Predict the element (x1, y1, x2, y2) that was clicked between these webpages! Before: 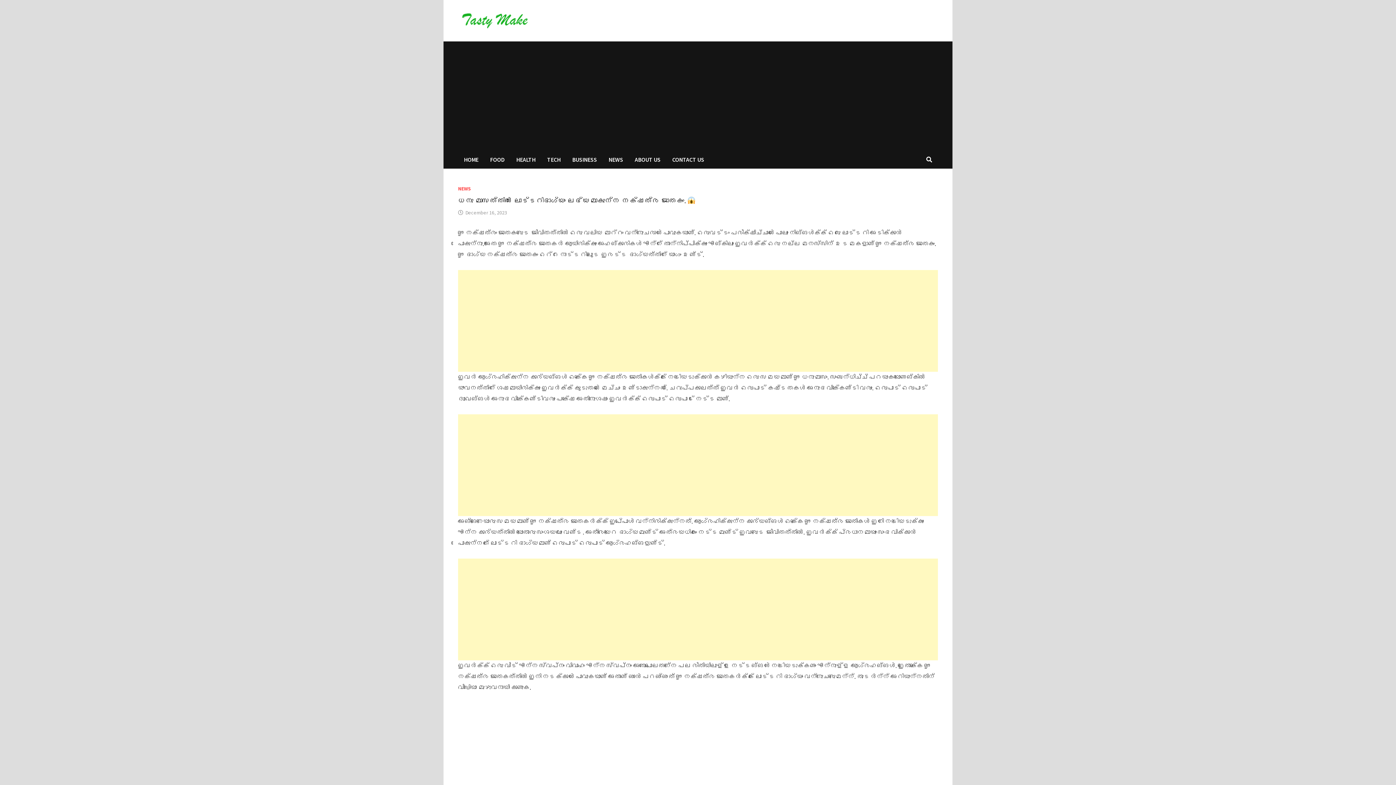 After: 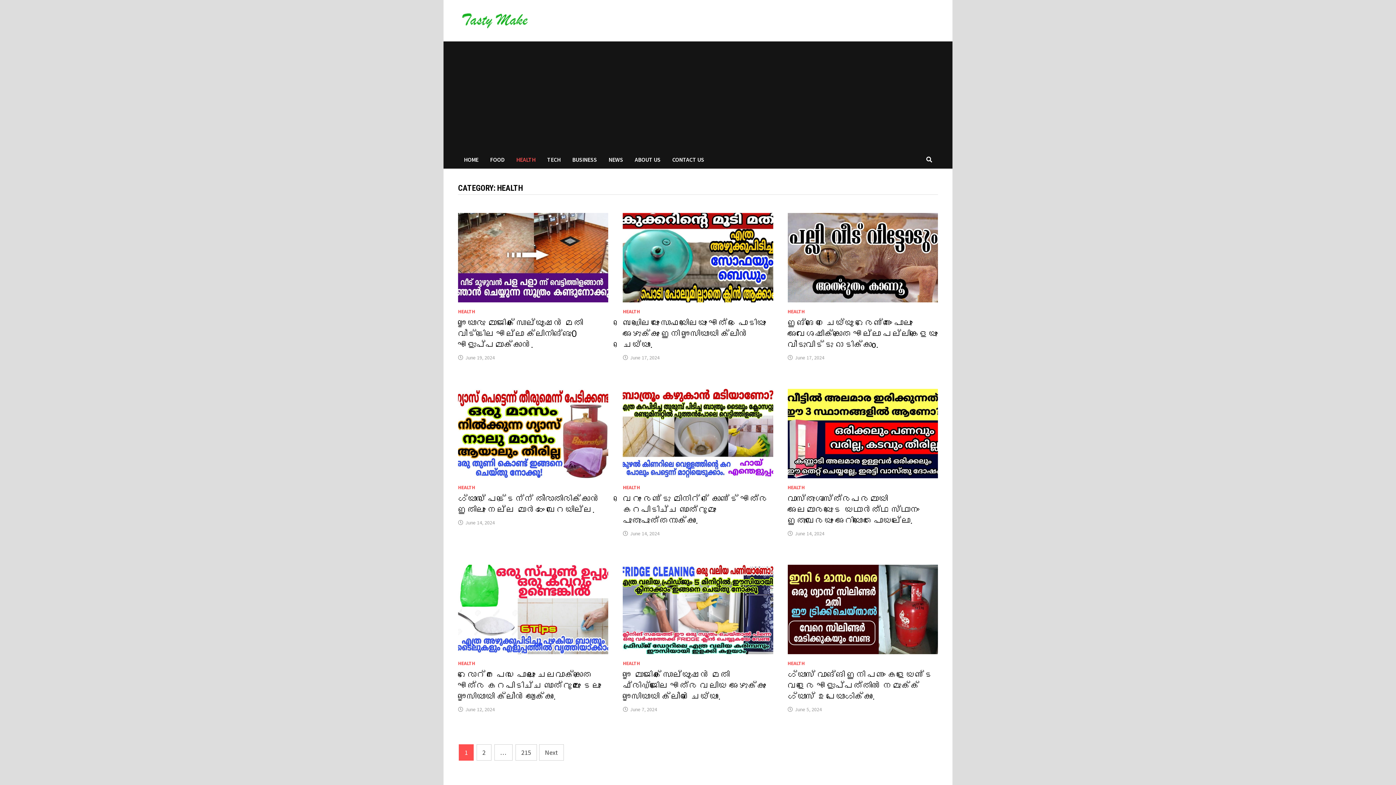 Action: label: HEALTH bbox: (510, 150, 541, 168)